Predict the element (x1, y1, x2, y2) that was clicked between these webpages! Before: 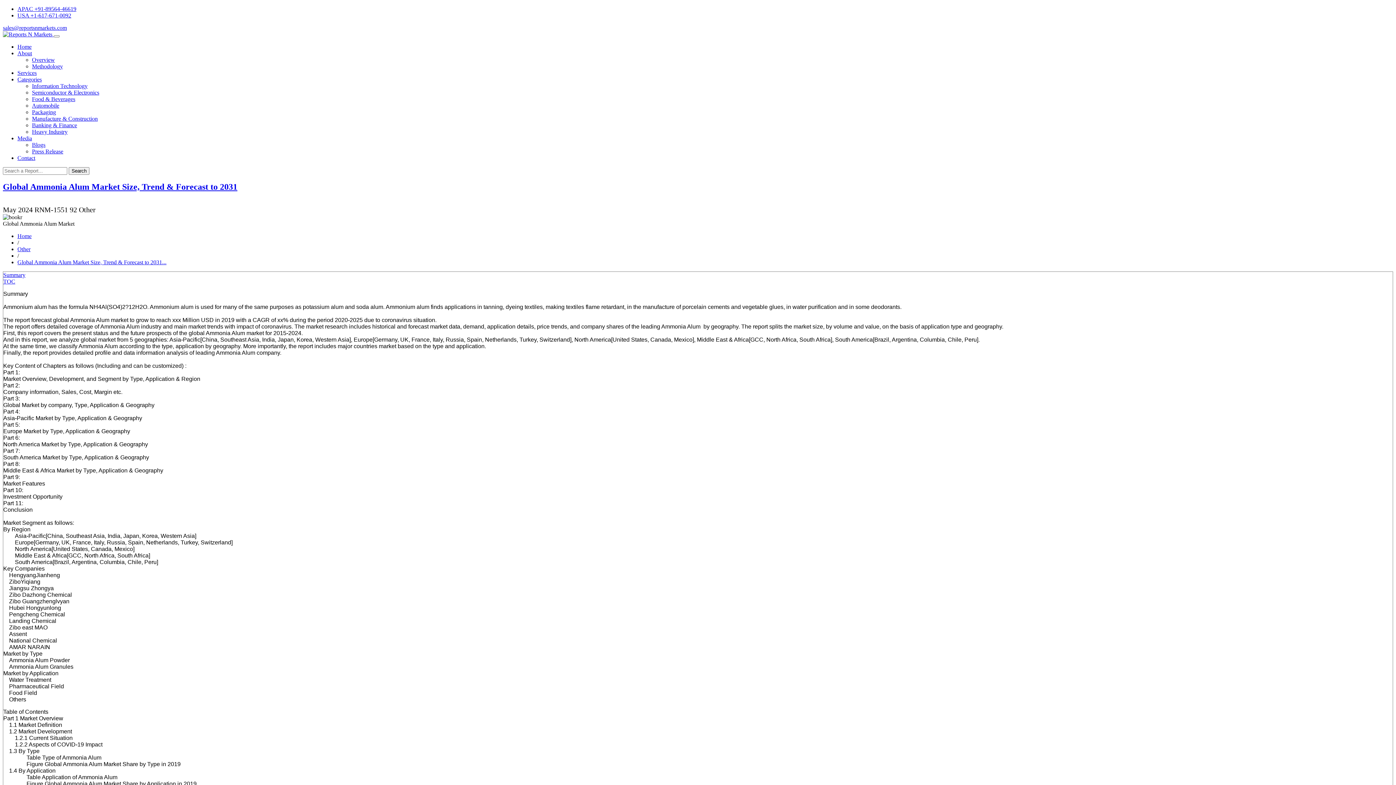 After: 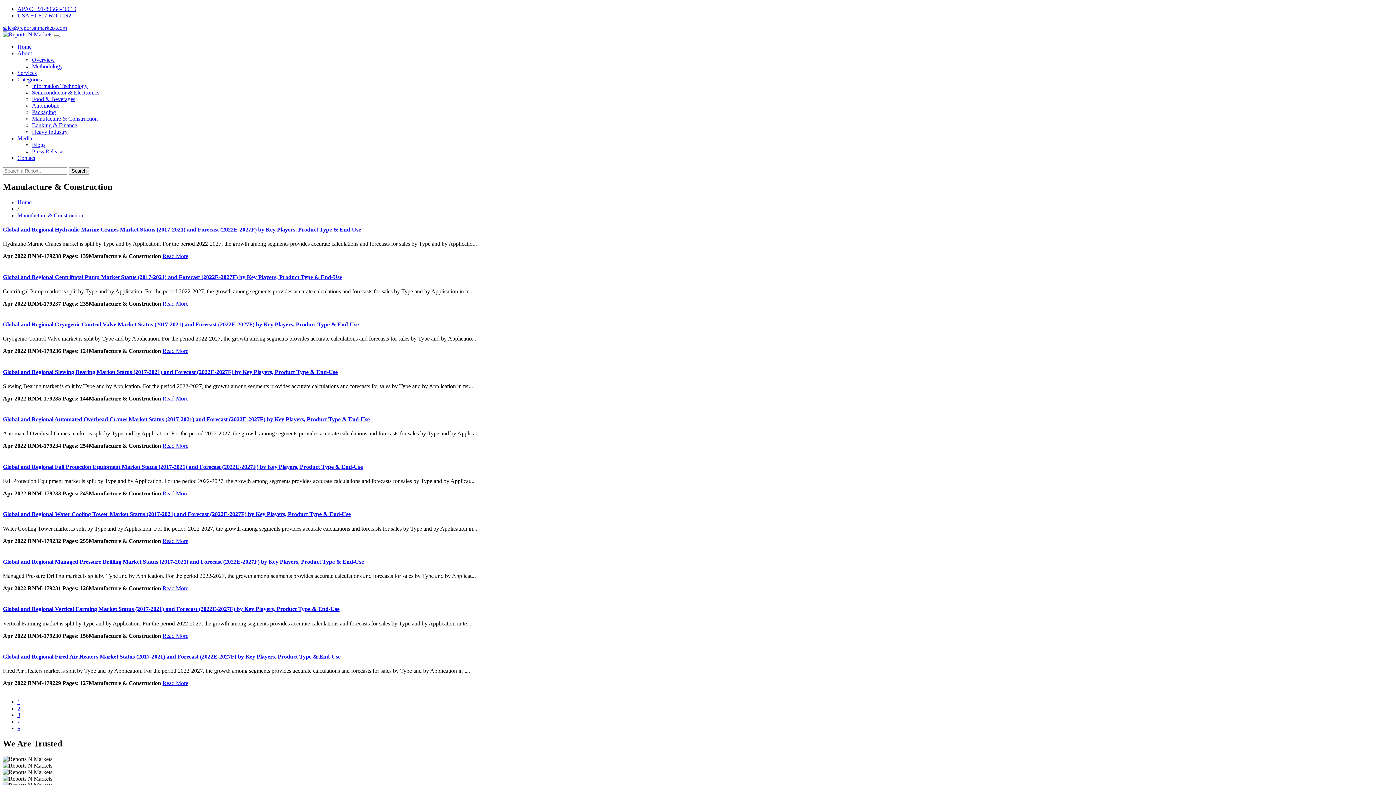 Action: label: Manufacture & Construction bbox: (32, 115, 97, 121)